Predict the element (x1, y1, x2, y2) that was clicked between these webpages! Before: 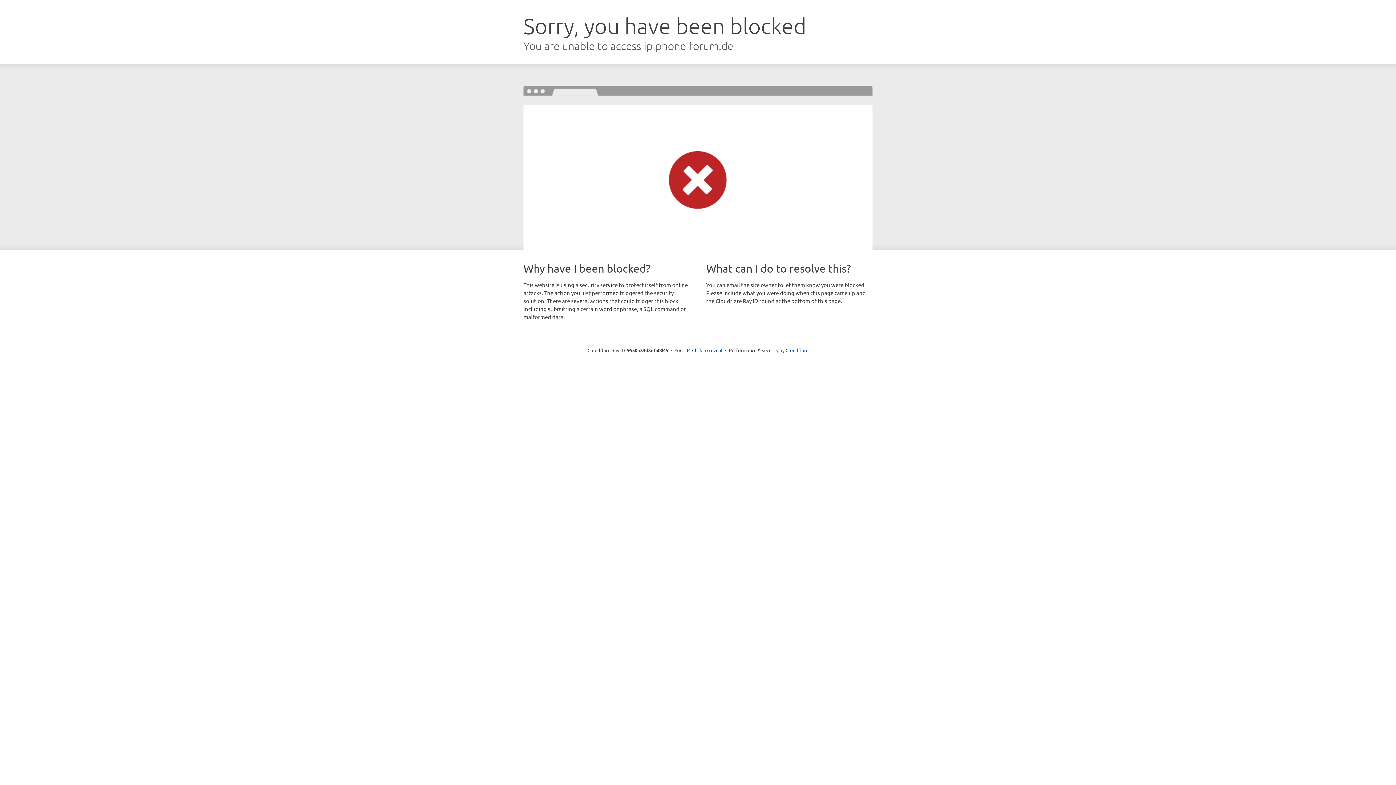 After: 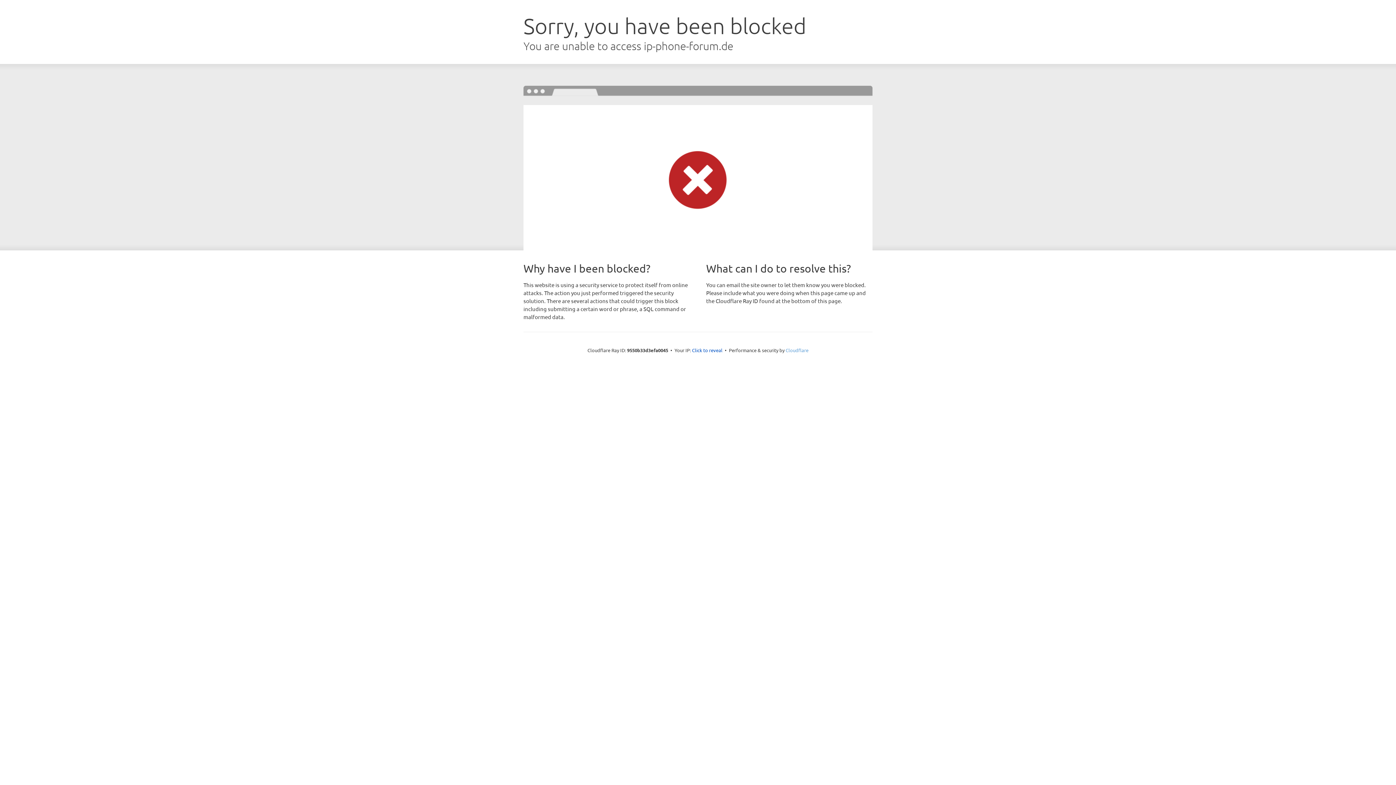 Action: label: Cloudflare bbox: (785, 347, 808, 353)